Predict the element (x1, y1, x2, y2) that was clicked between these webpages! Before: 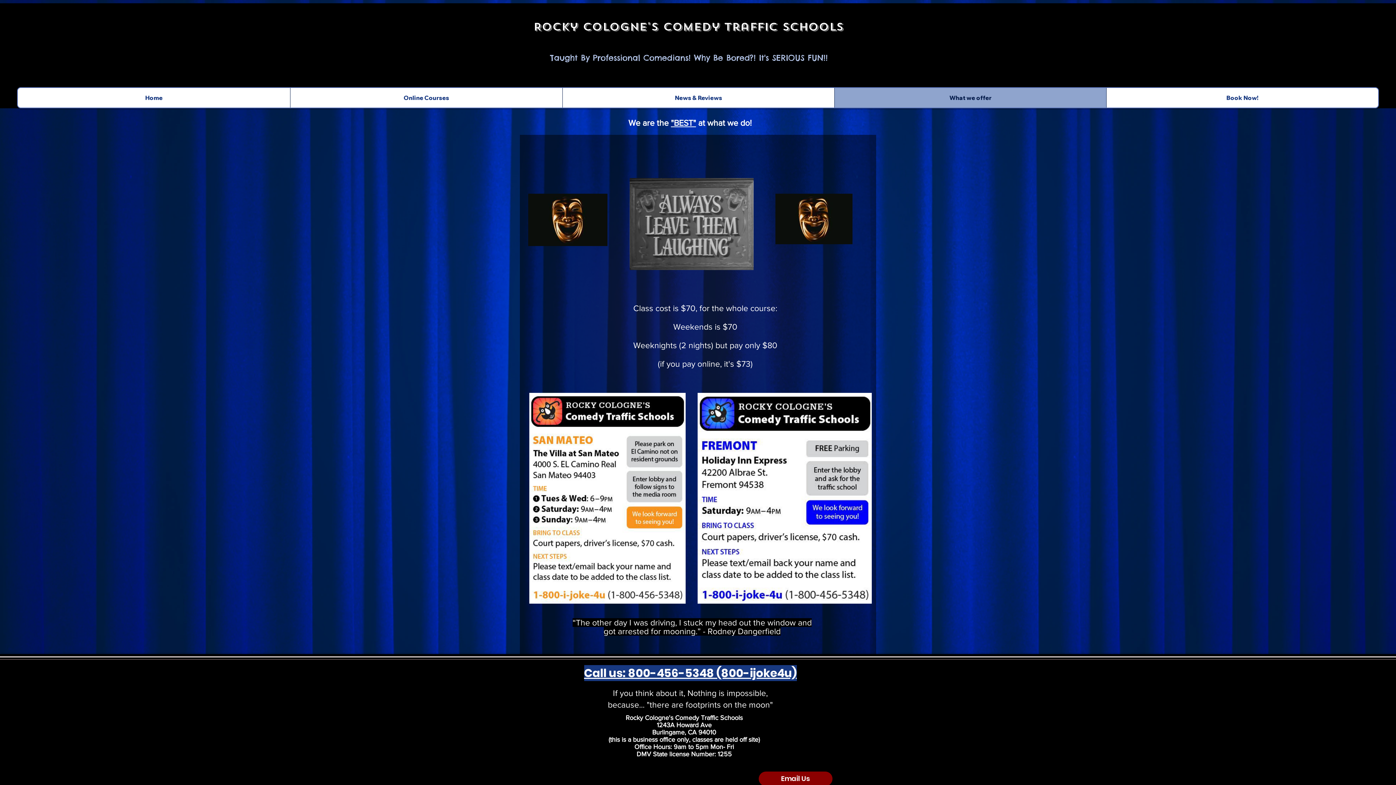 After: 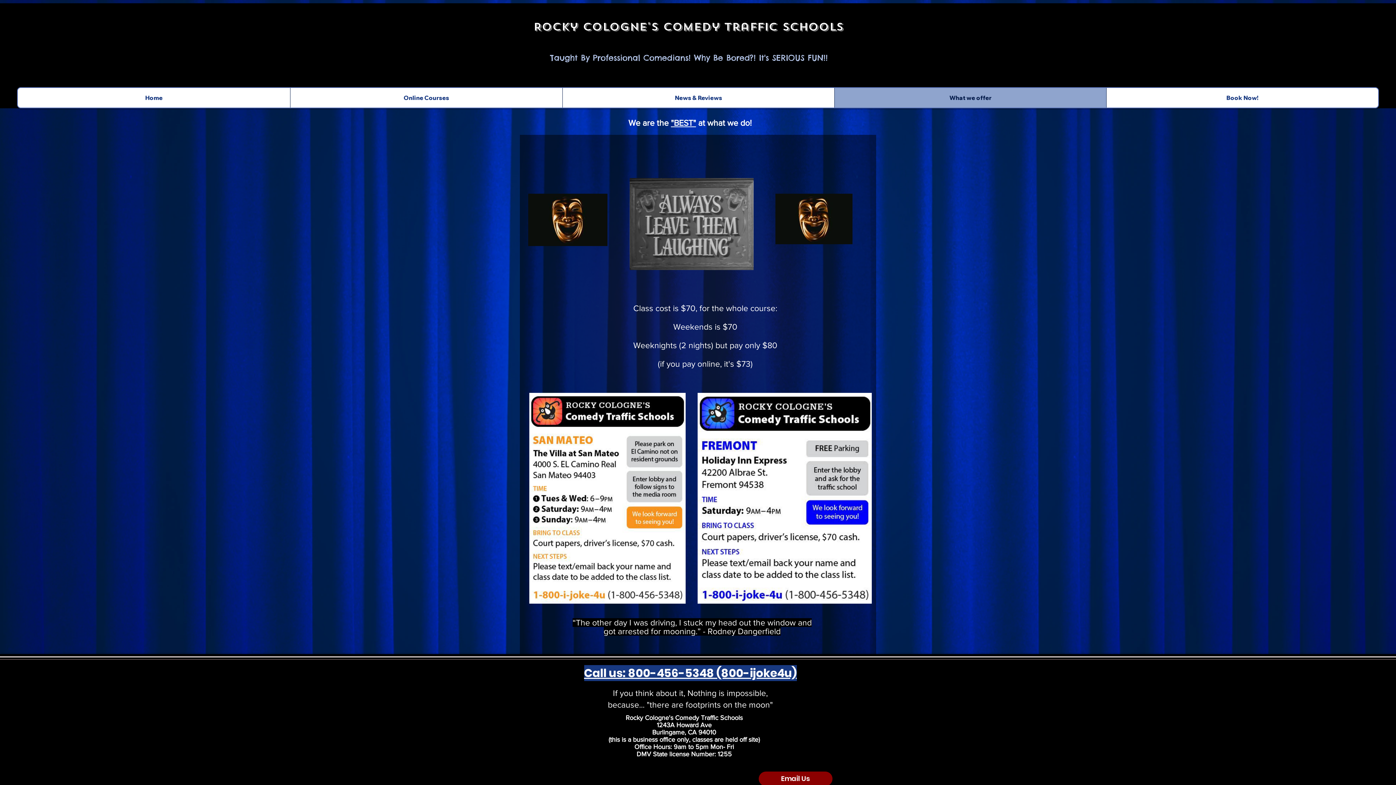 Action: bbox: (584, 667, 796, 679) label: Call us: 800-456-5348 (800-ijoke4u)